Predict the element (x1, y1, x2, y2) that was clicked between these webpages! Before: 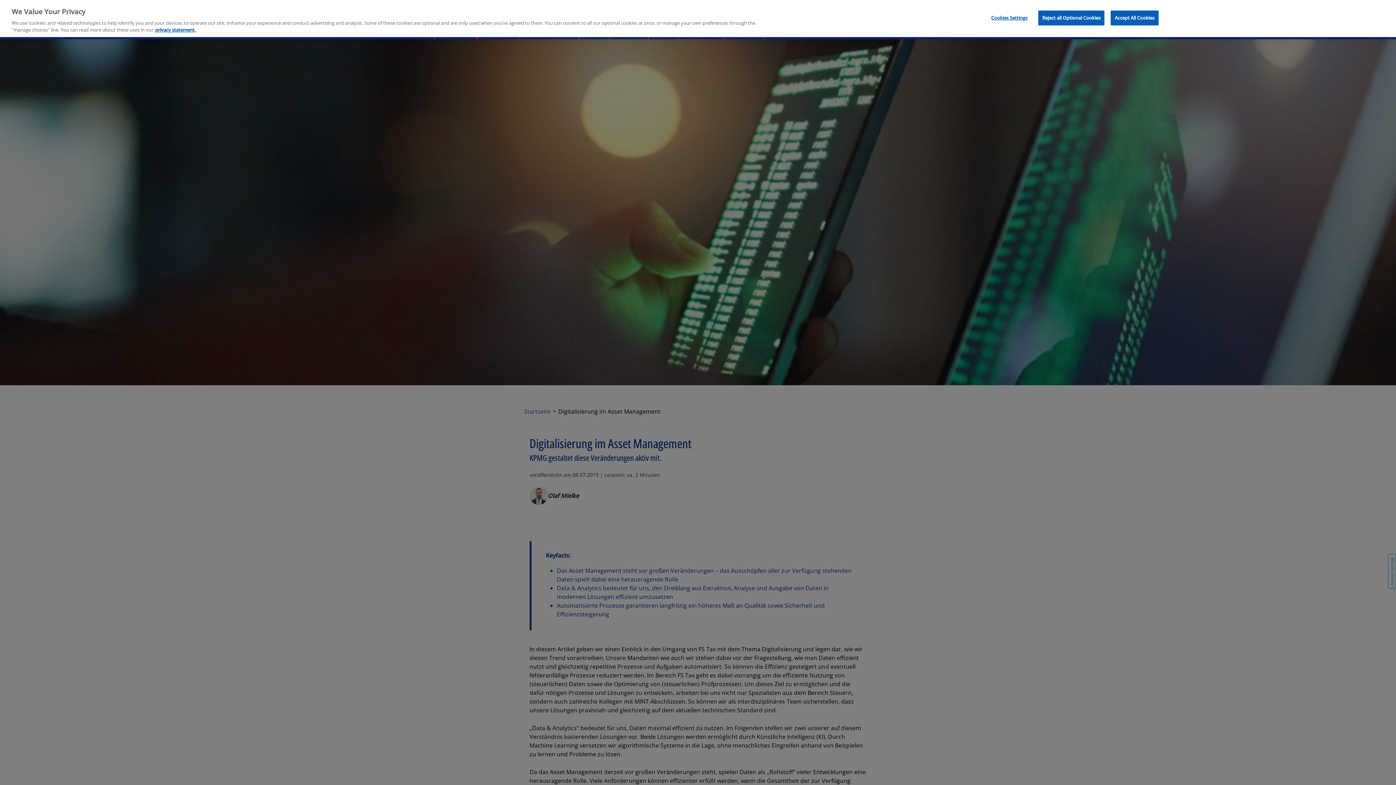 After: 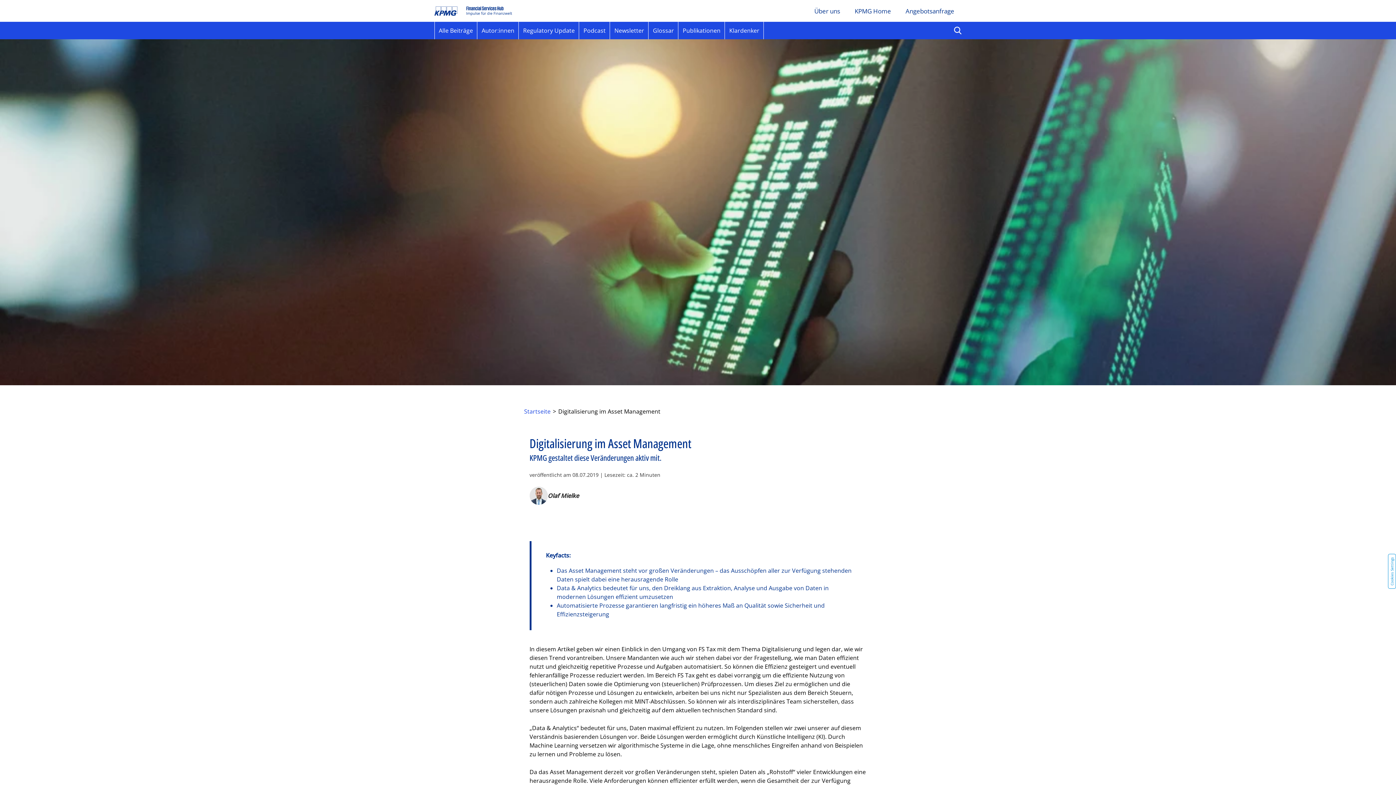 Action: bbox: (1038, 10, 1104, 25) label: Reject all Optional Cookies